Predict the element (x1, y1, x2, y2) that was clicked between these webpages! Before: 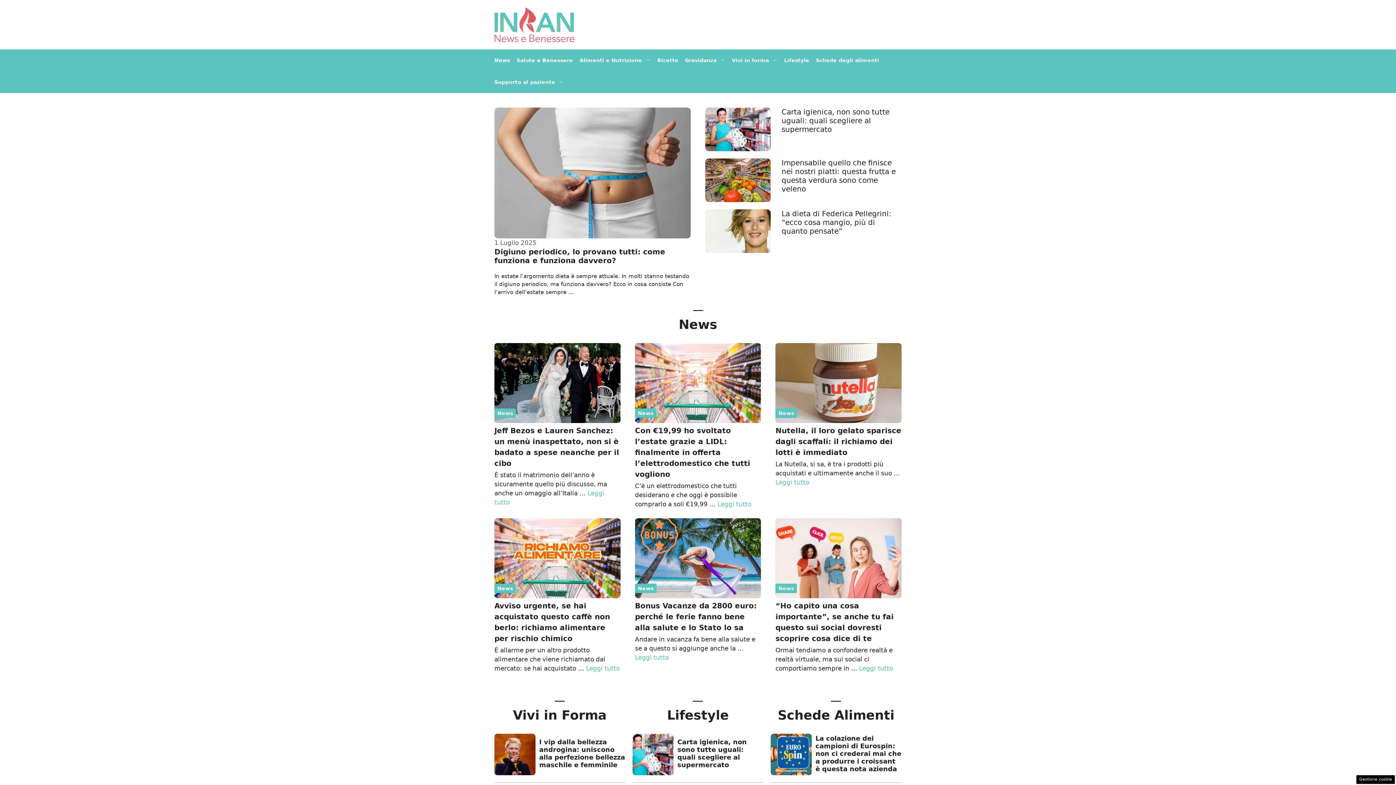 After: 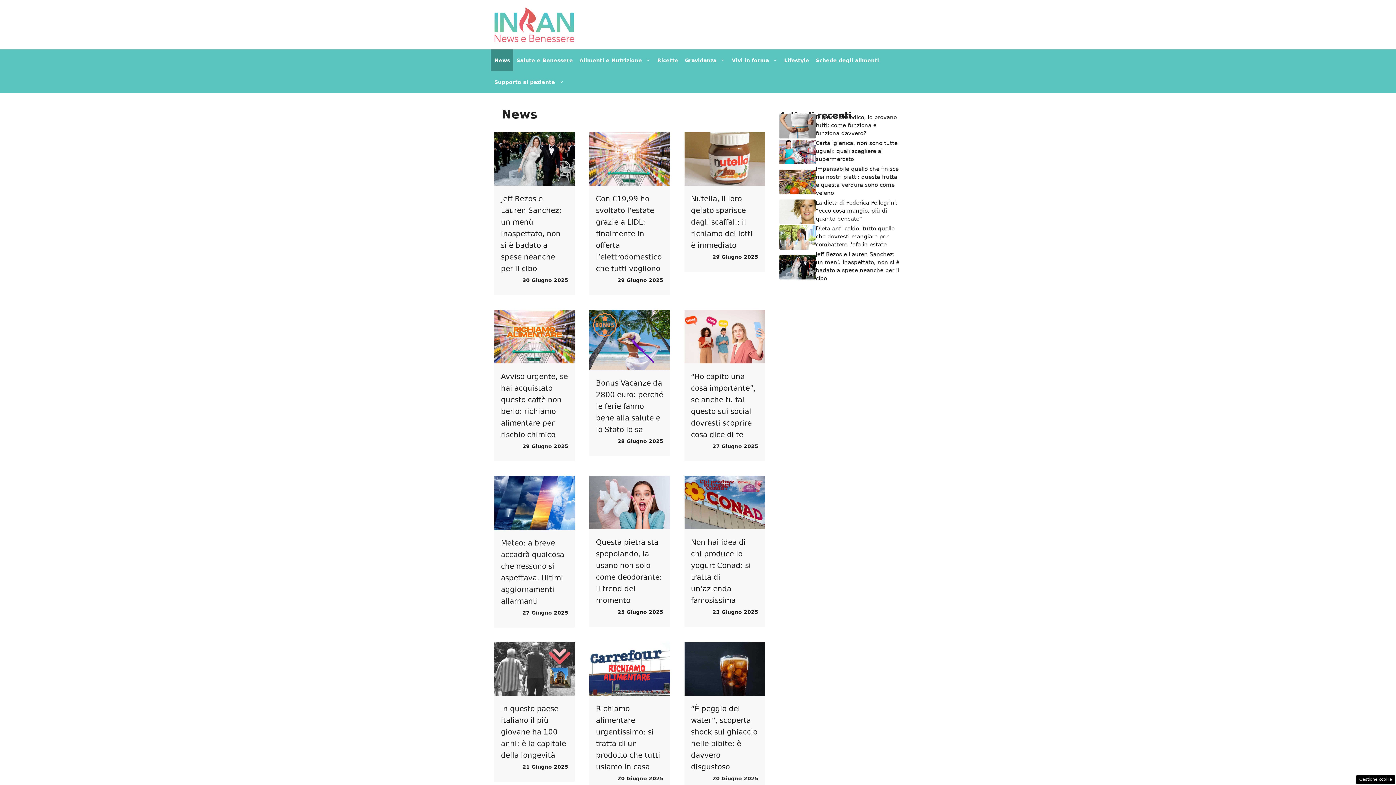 Action: label: News bbox: (638, 585, 653, 591)